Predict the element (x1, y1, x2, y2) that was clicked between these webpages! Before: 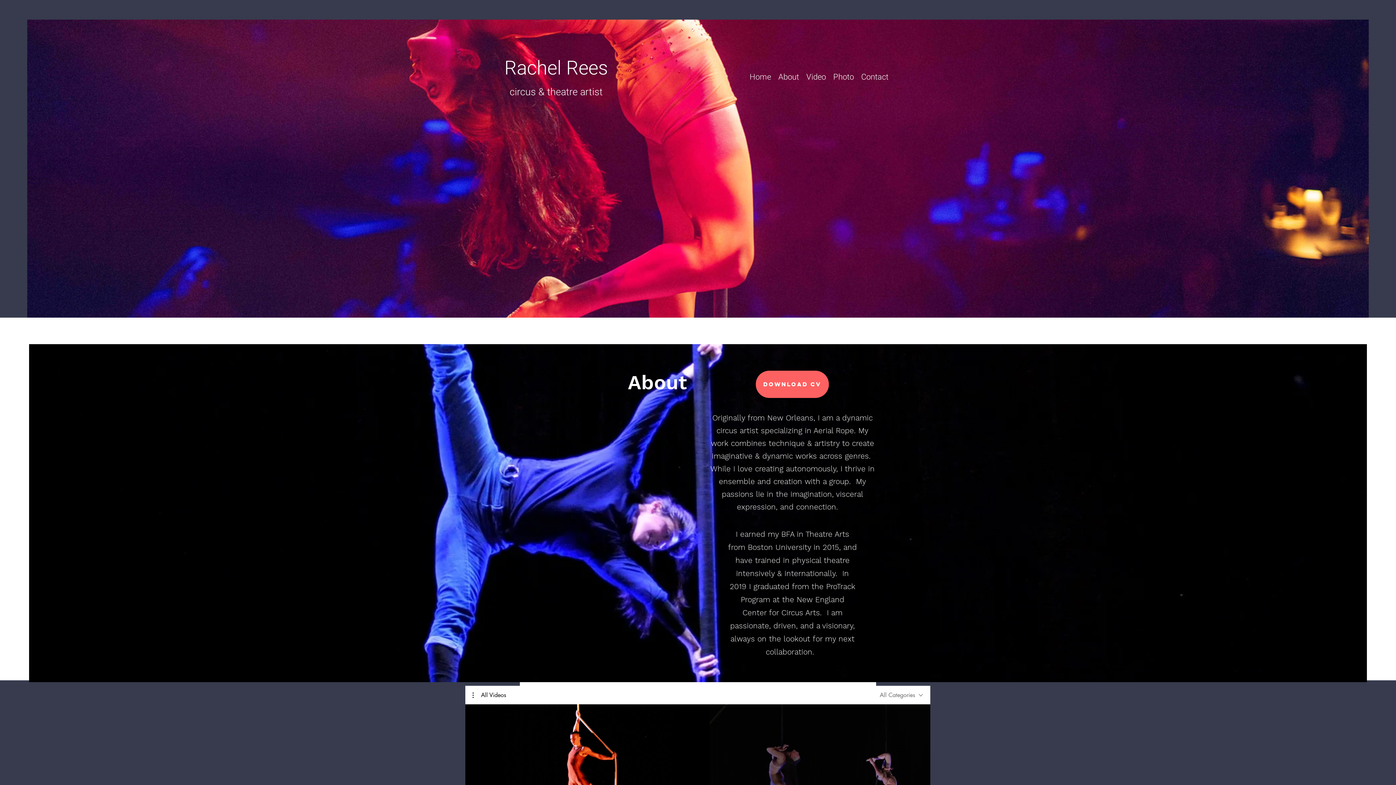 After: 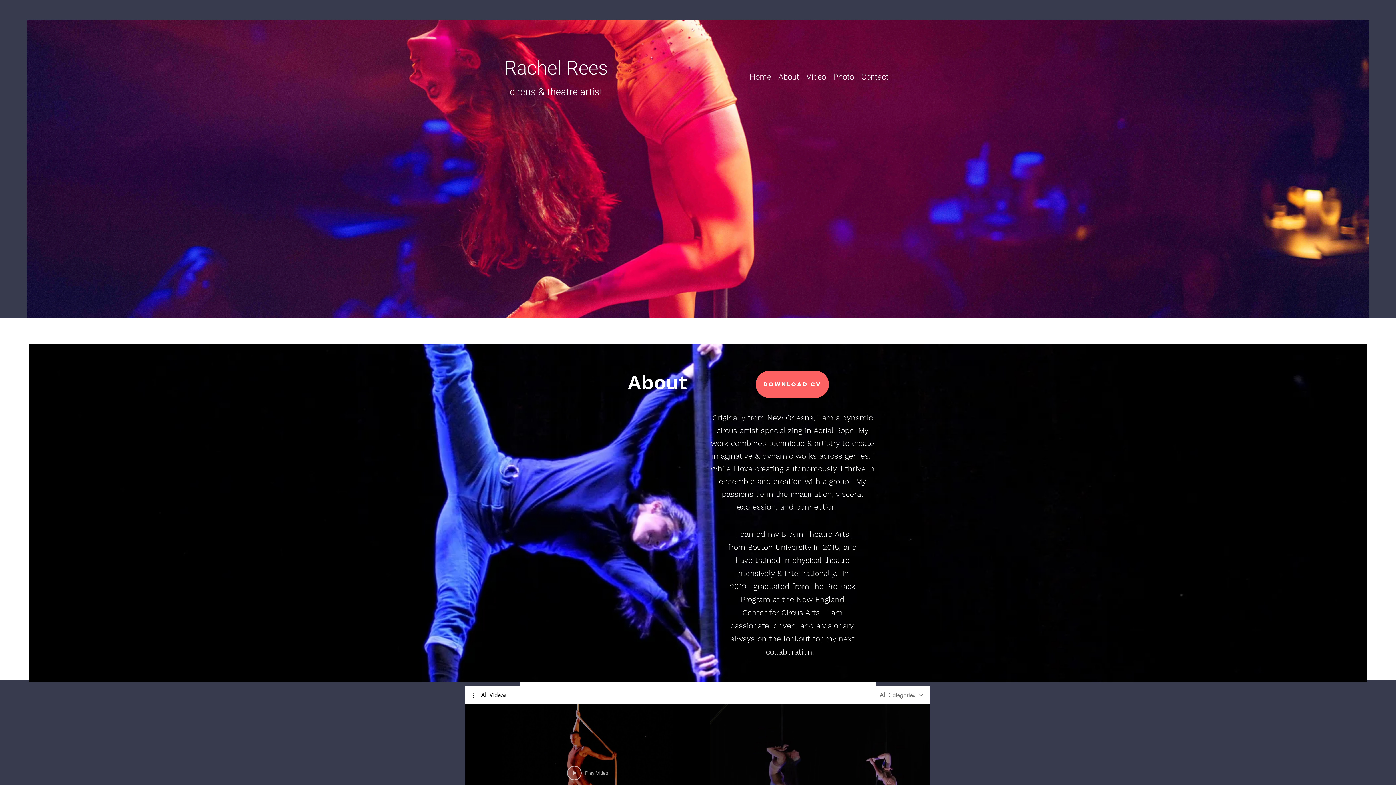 Action: label: Play Video bbox: (567, 766, 608, 780)